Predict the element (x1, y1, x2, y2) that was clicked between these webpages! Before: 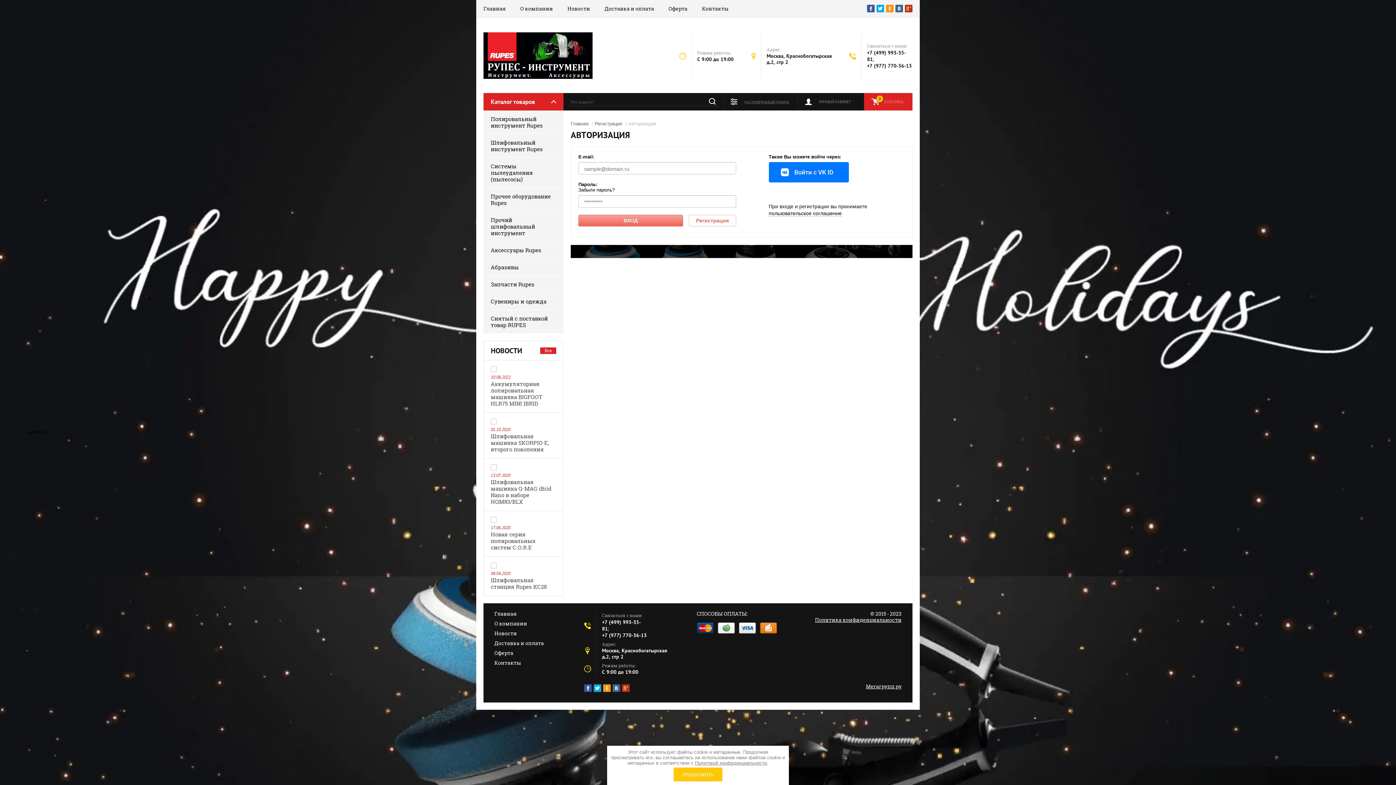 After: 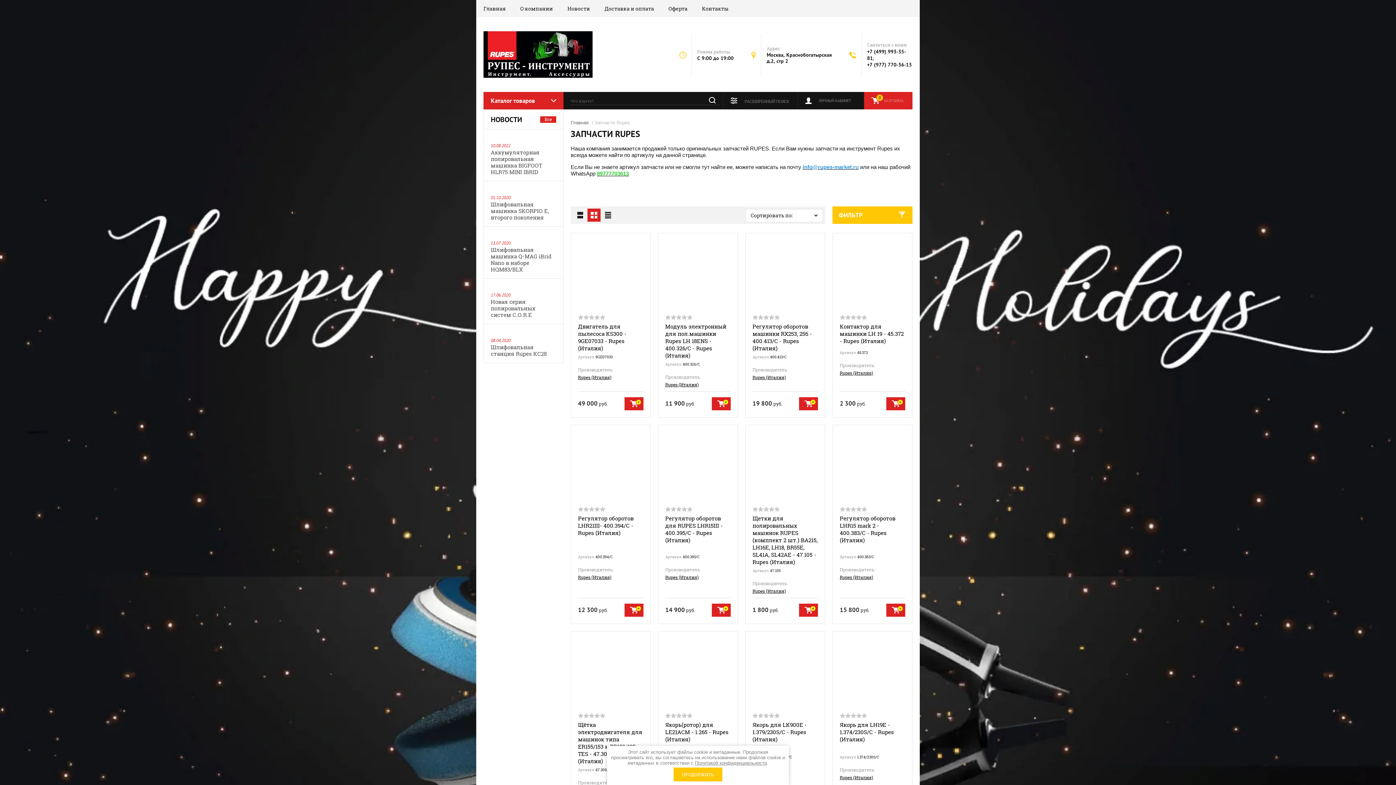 Action: label: Запчасти Rupes bbox: (483, 276, 563, 292)